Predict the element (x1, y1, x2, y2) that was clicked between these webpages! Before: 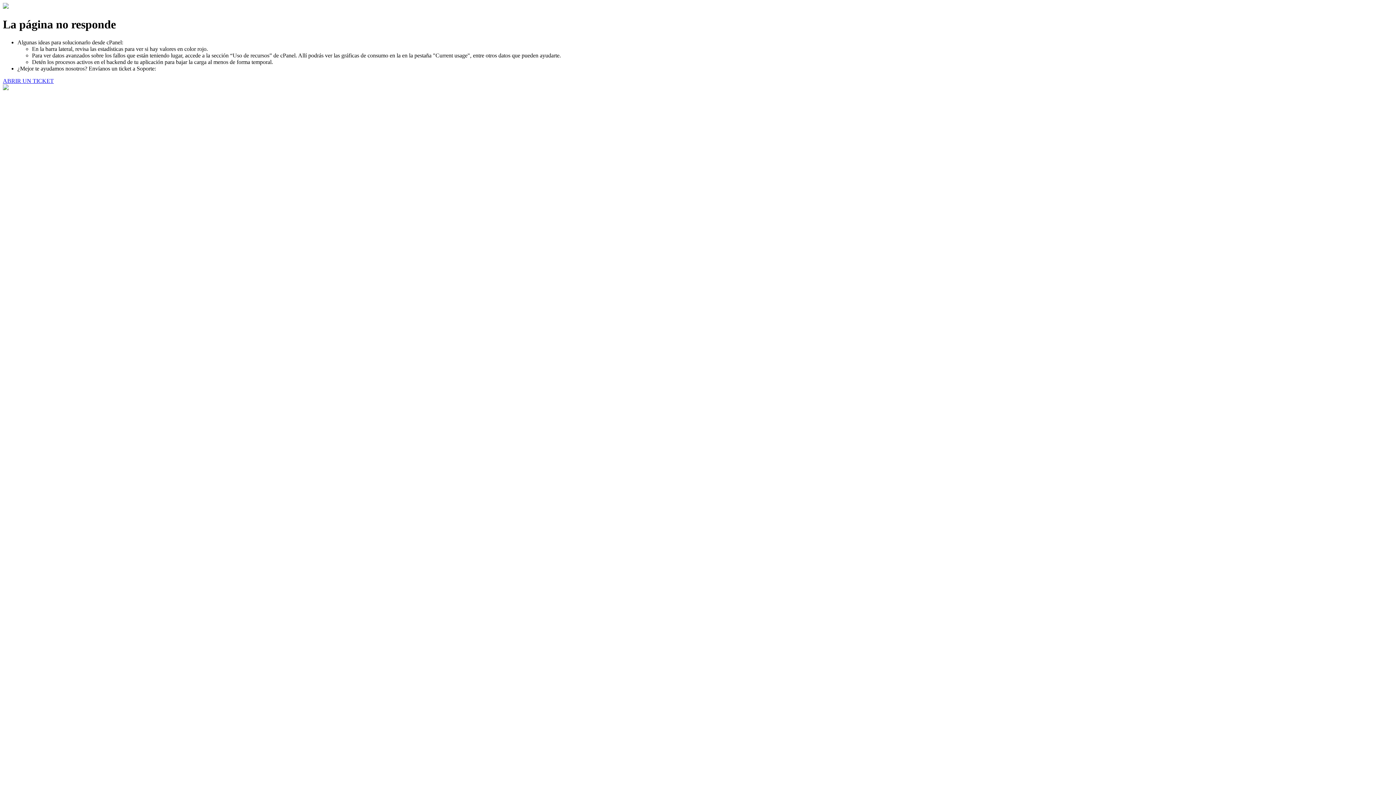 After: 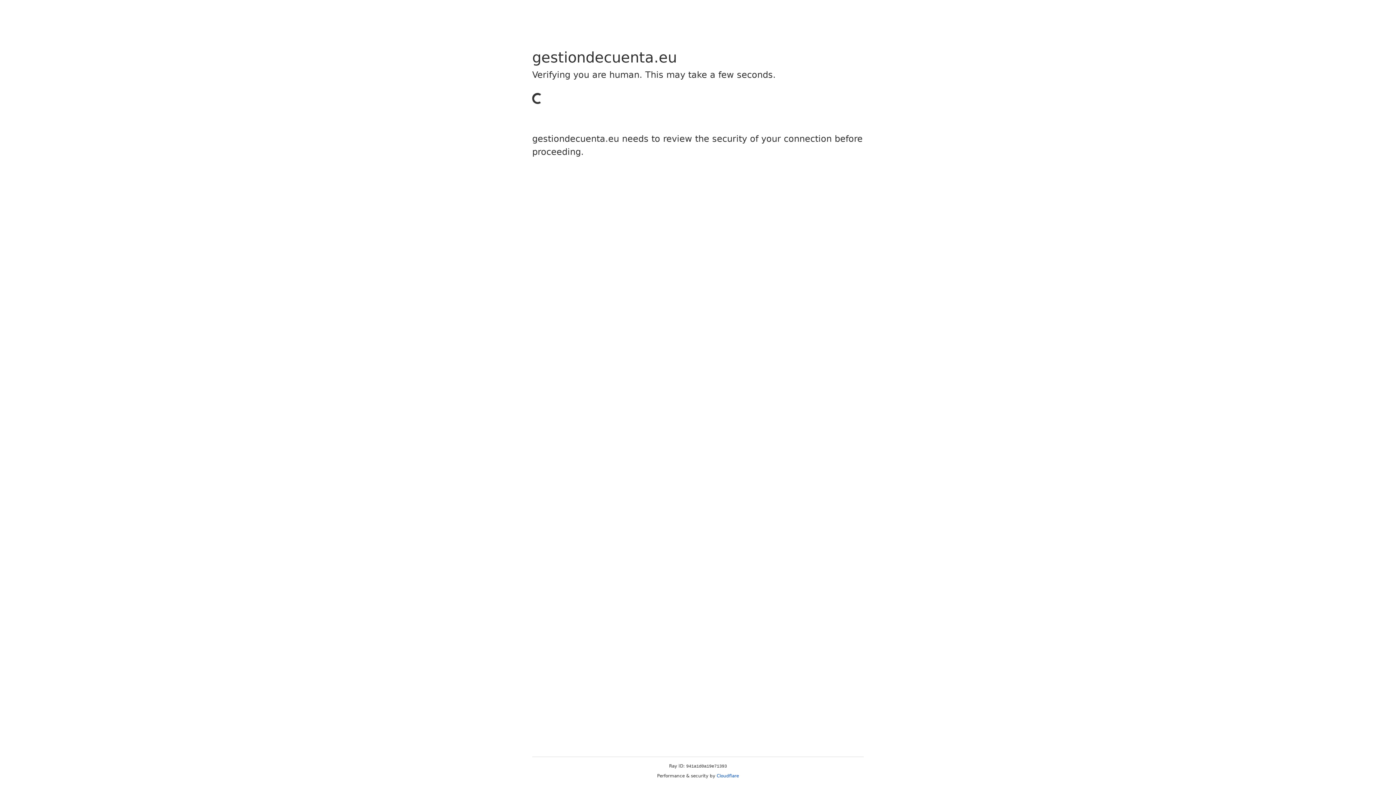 Action: label: ABRIR UN TICKET bbox: (2, 77, 53, 83)